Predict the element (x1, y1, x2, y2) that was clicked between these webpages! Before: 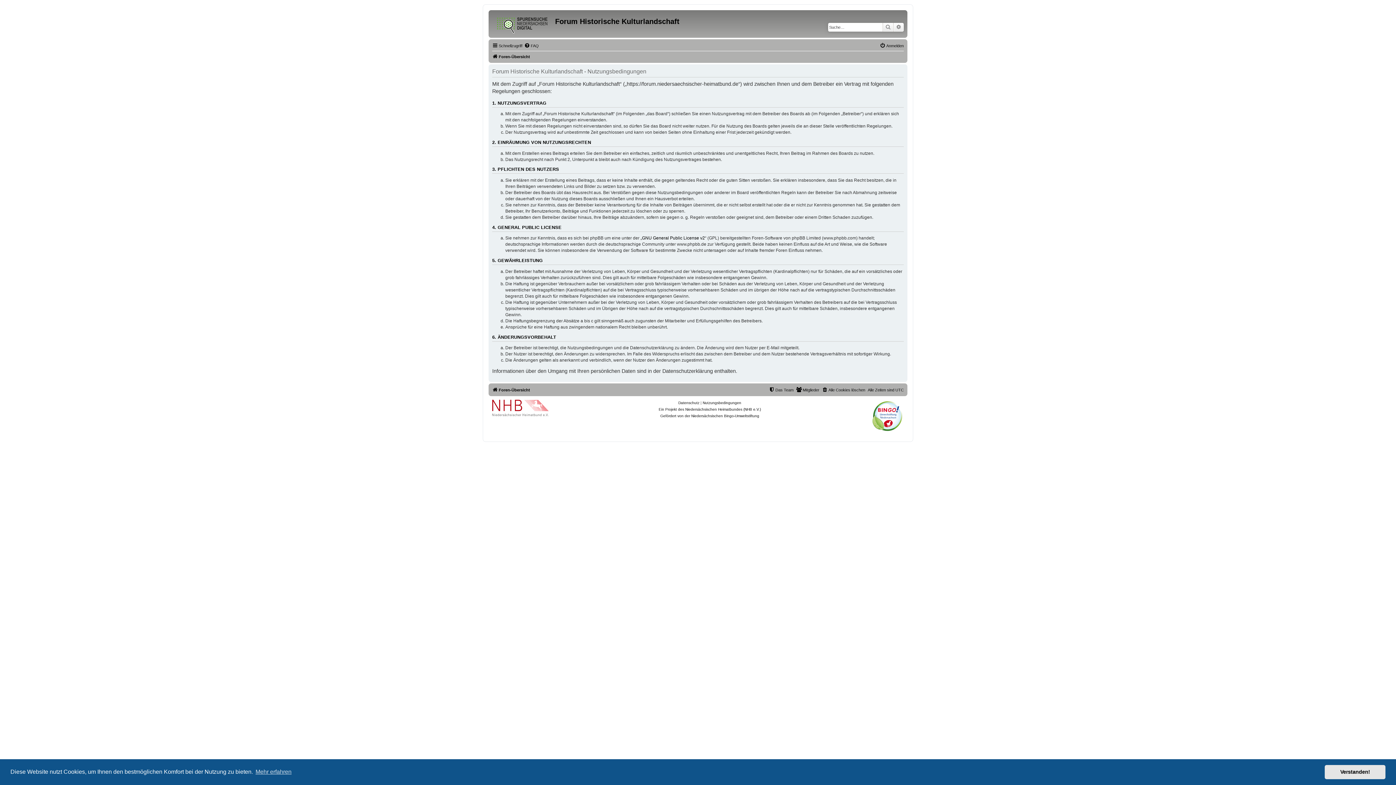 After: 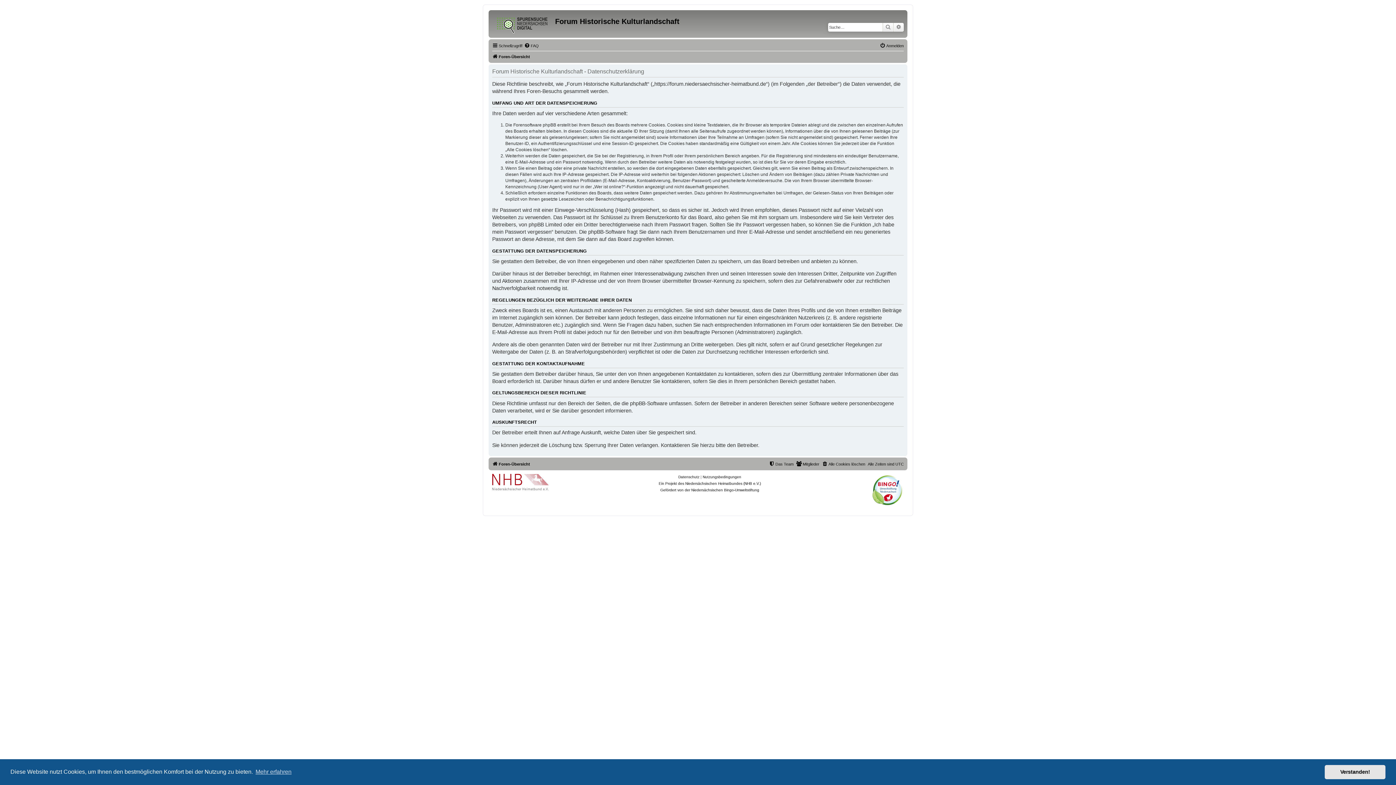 Action: label: Datenschutz bbox: (678, 400, 699, 406)